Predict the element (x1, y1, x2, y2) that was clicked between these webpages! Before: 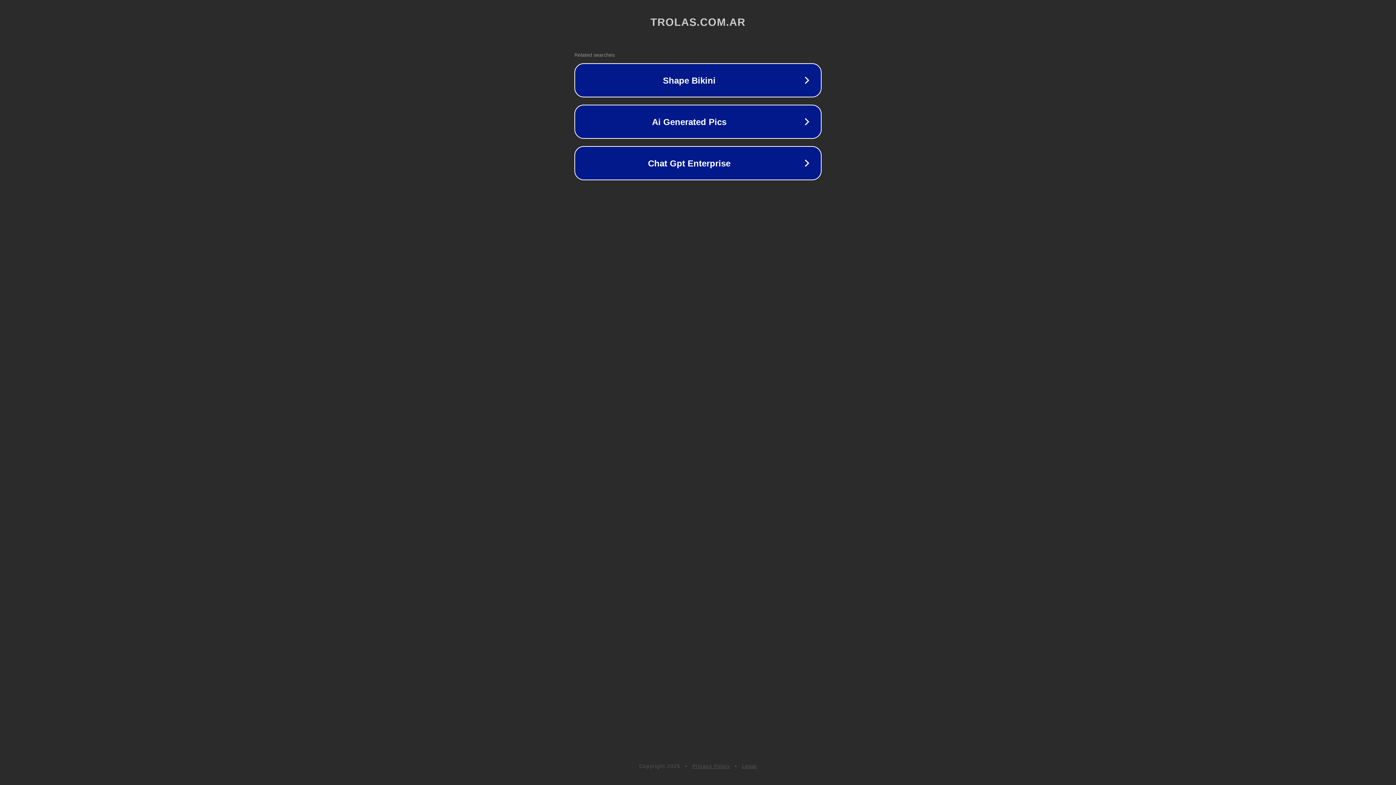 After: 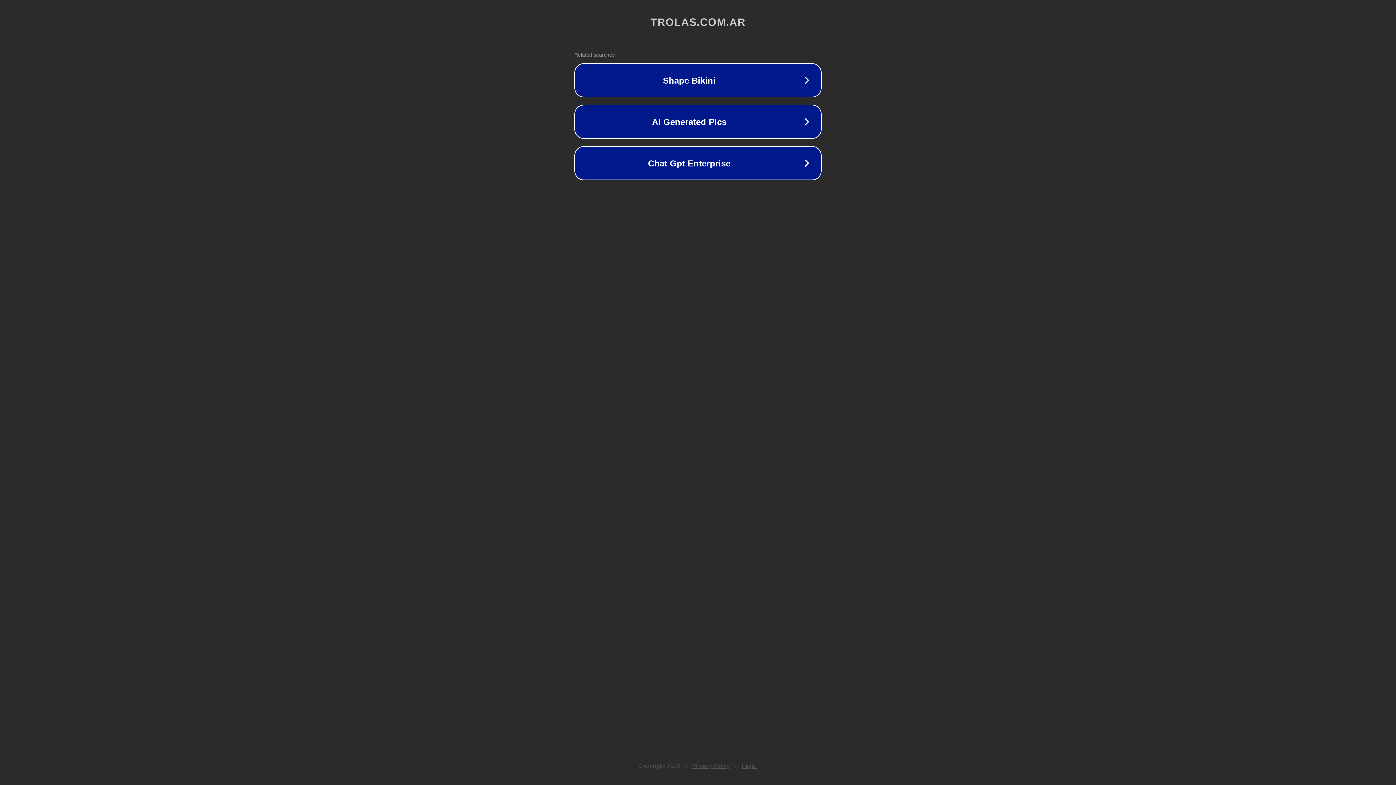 Action: bbox: (742, 763, 757, 769) label: Legal